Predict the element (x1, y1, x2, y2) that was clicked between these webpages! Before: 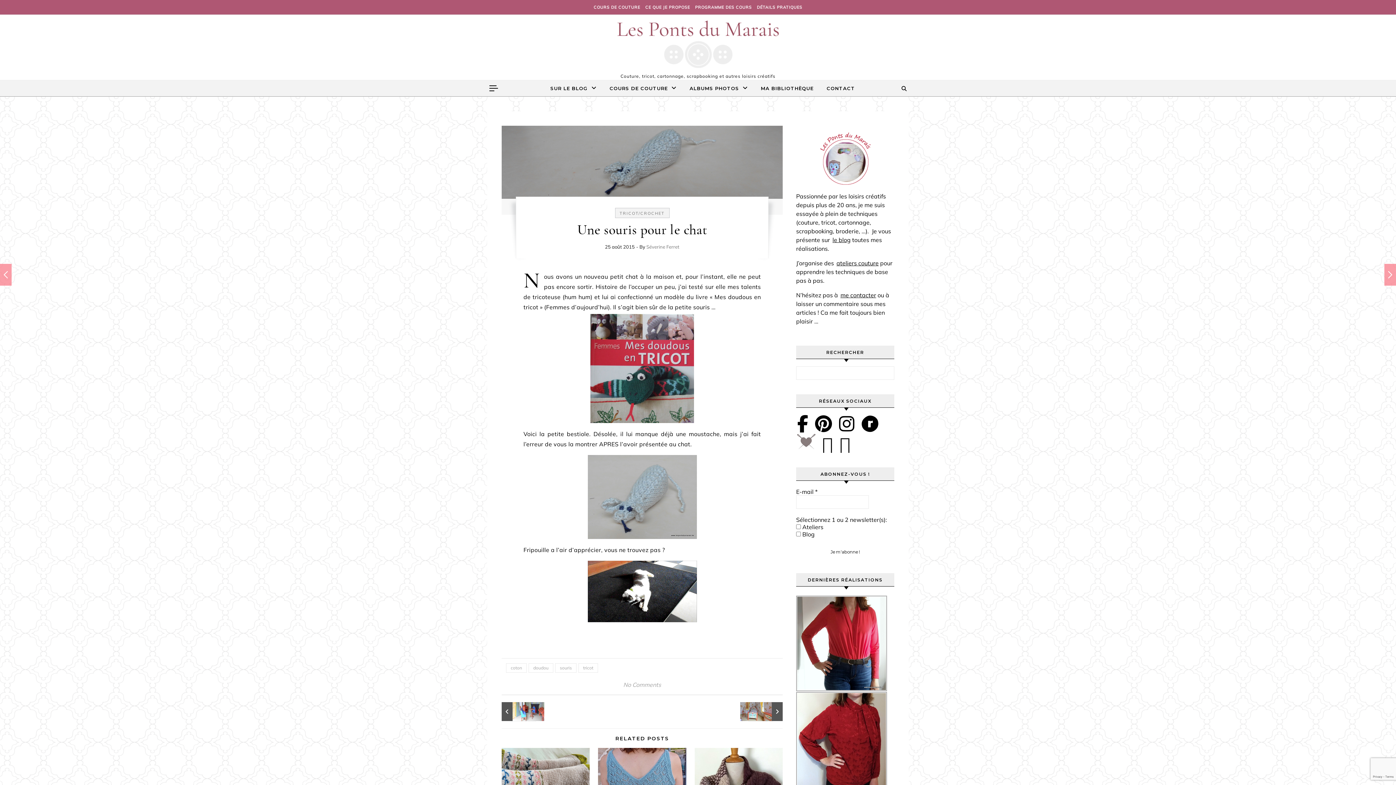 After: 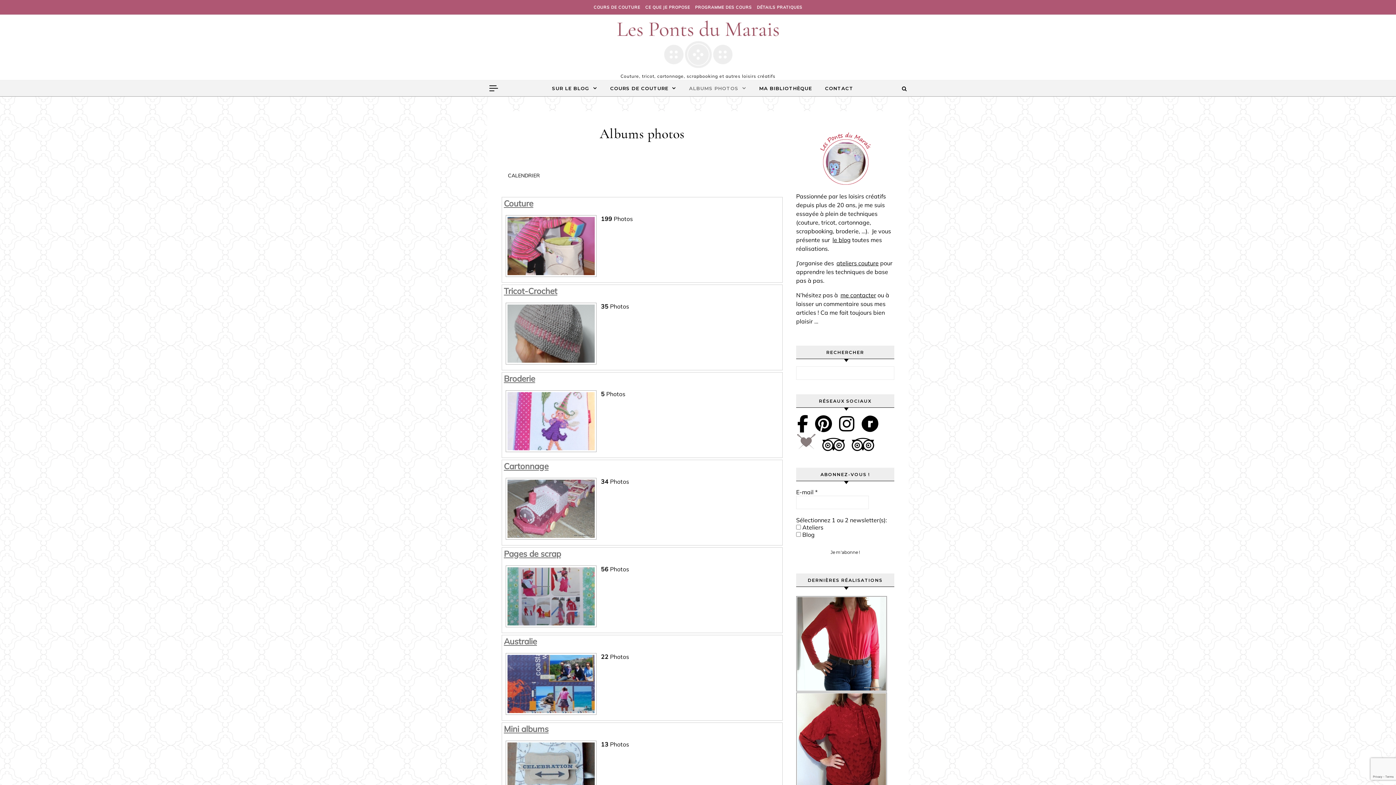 Action: bbox: (684, 80, 753, 96) label: ALBUMS PHOTOS